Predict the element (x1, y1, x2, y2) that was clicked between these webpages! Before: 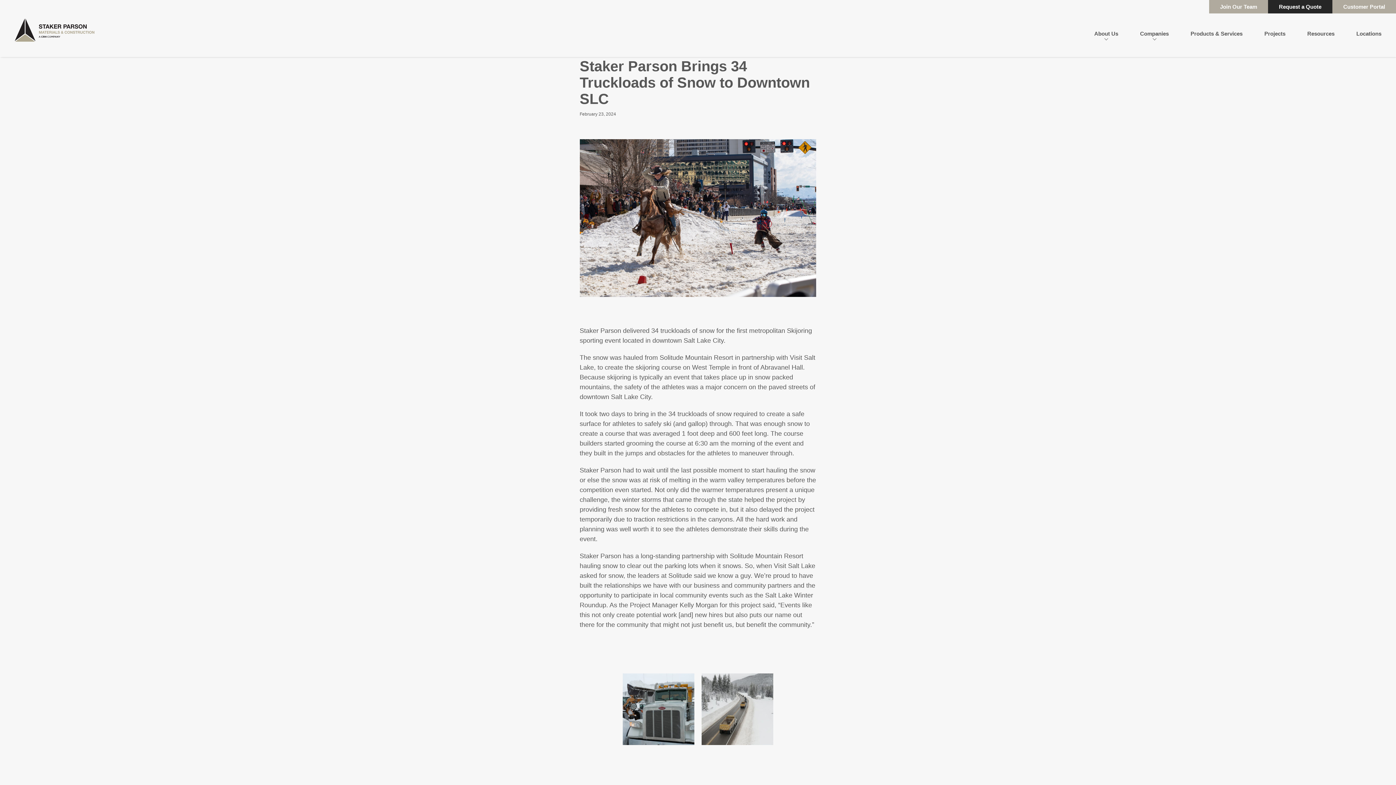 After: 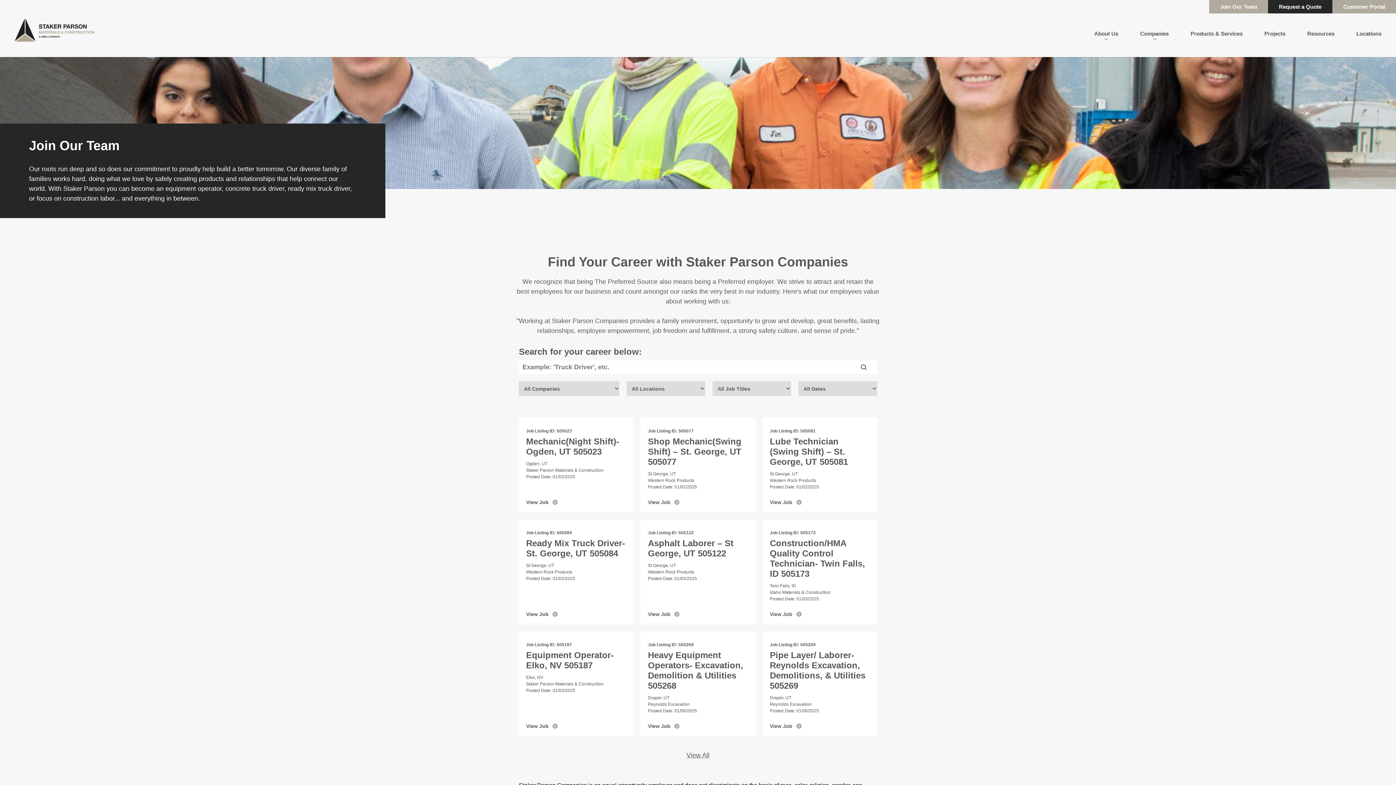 Action: label: Join Our Team bbox: (1209, 0, 1268, 13)